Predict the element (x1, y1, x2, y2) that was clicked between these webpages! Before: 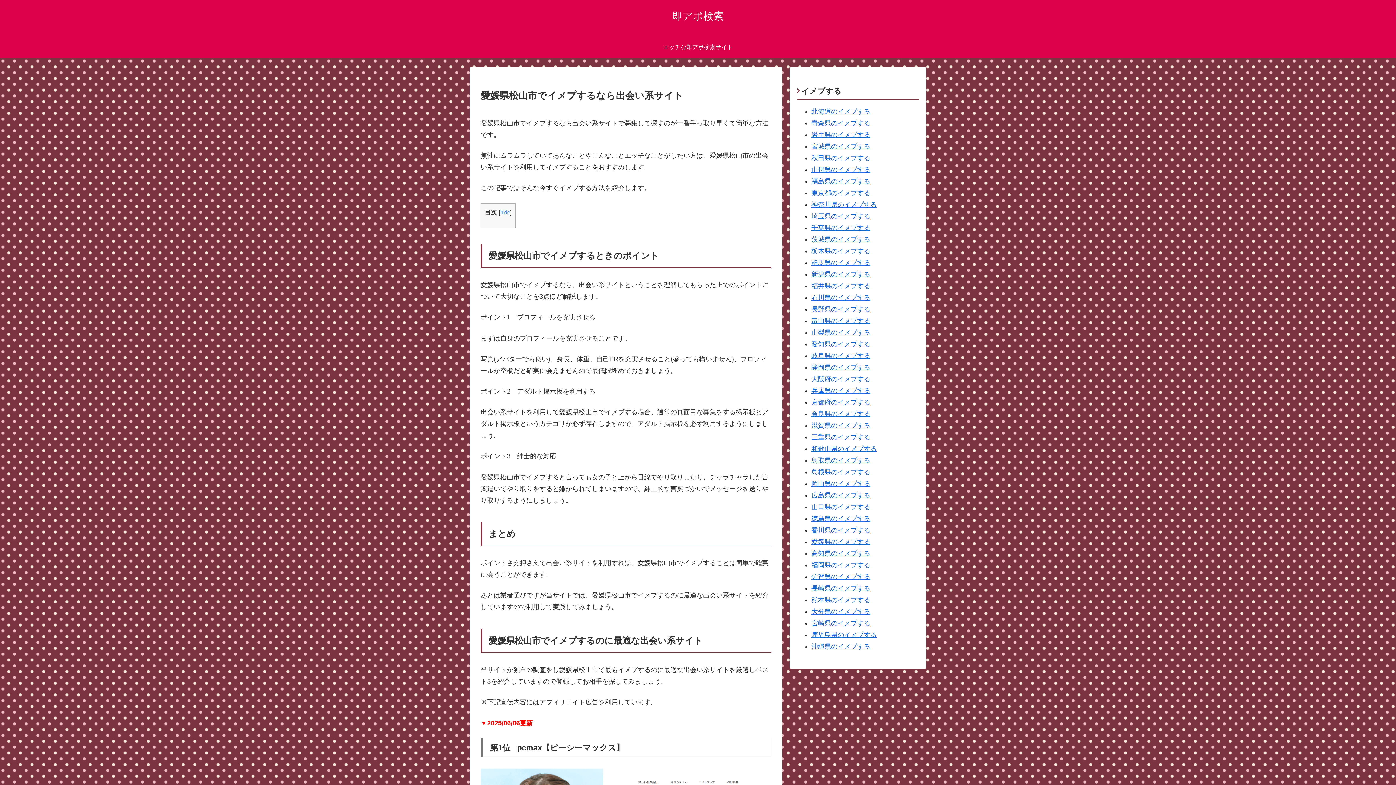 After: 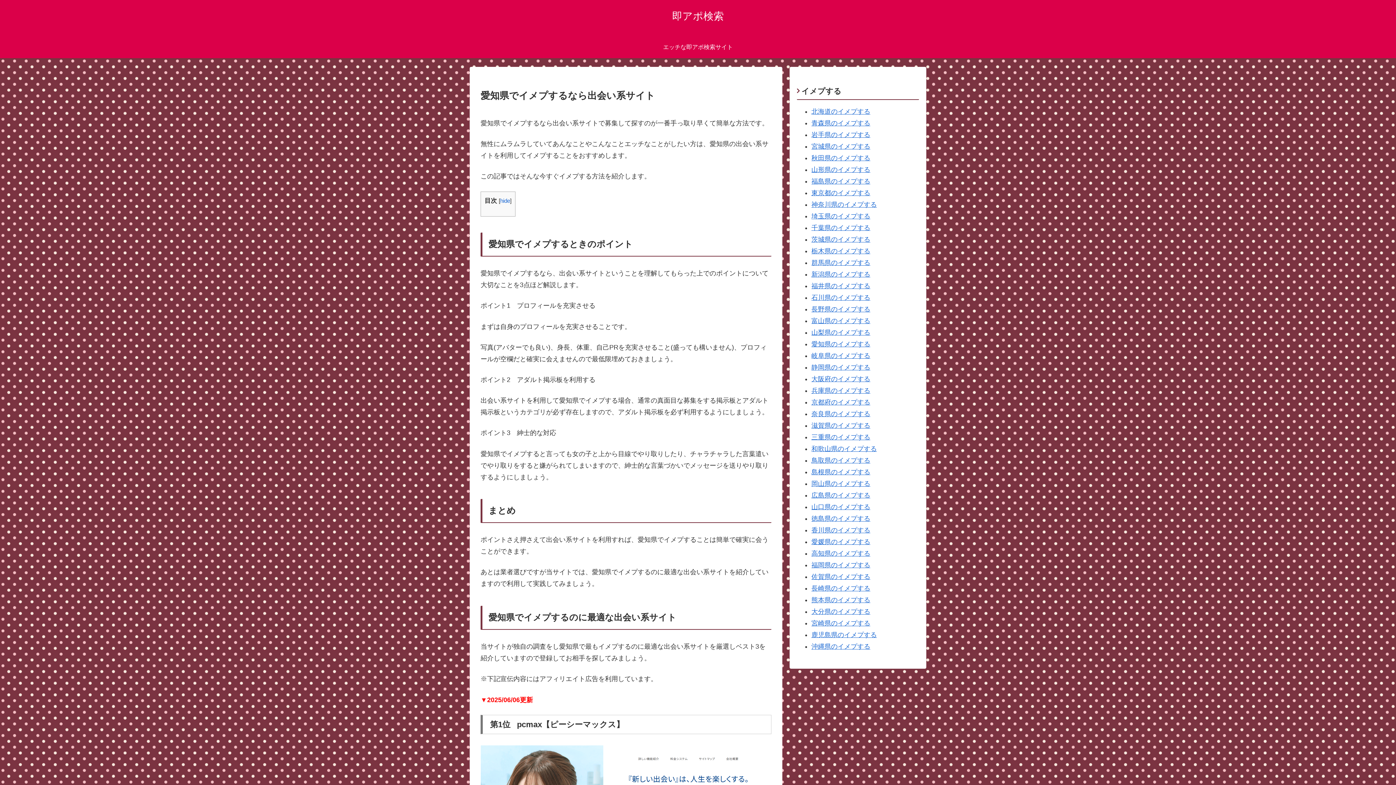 Action: bbox: (811, 340, 870, 348) label: 愛知県のイメプする